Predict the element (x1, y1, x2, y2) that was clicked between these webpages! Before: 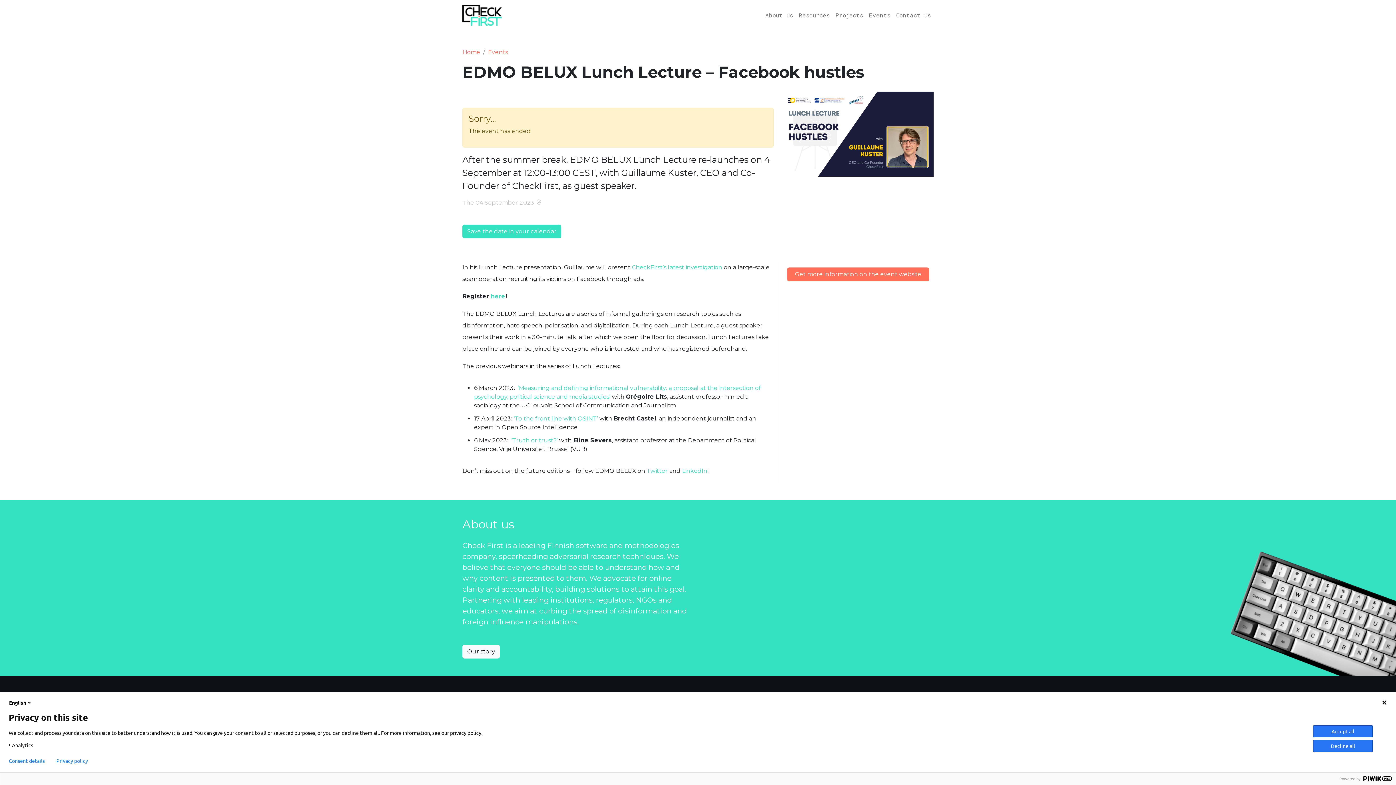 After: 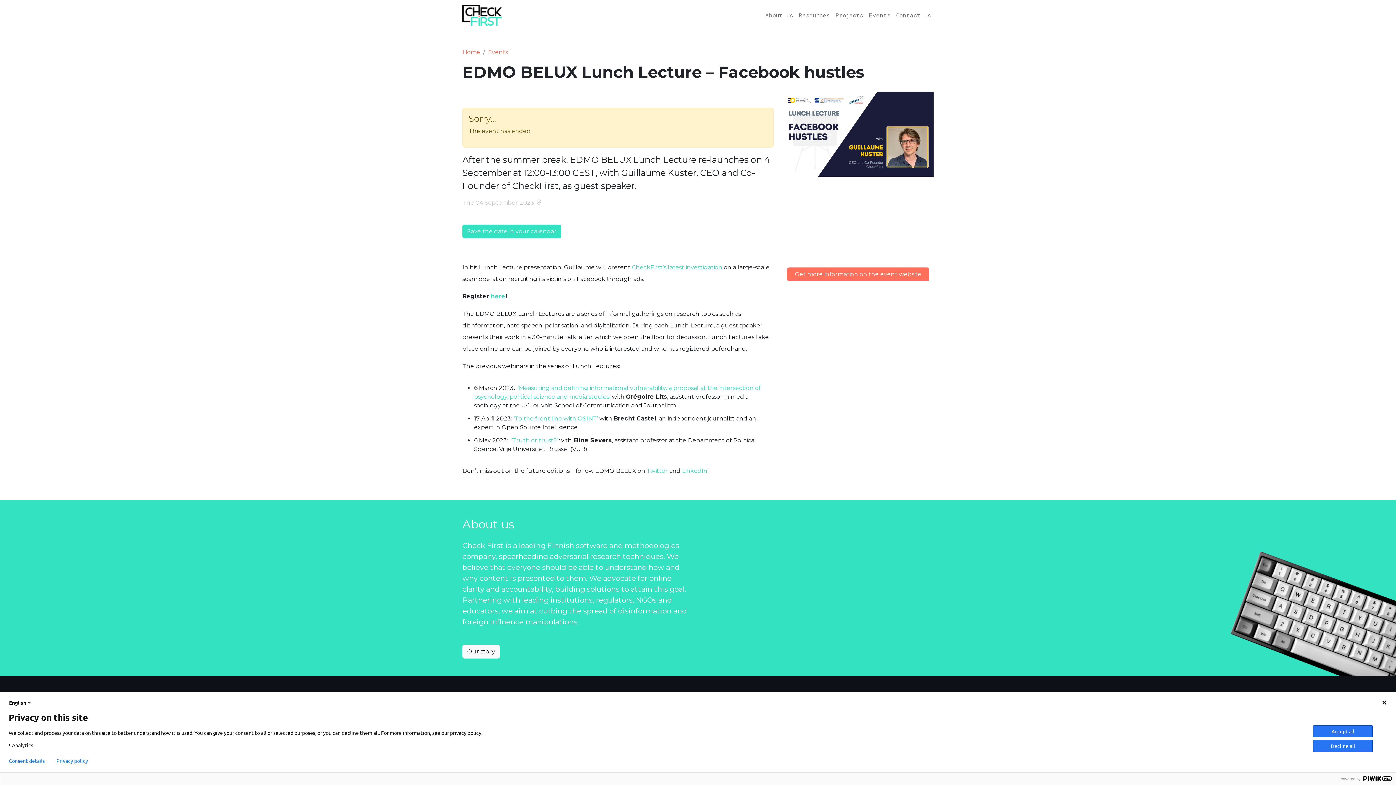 Action: label: ‘To the front line with OSINT’ bbox: (513, 415, 598, 422)